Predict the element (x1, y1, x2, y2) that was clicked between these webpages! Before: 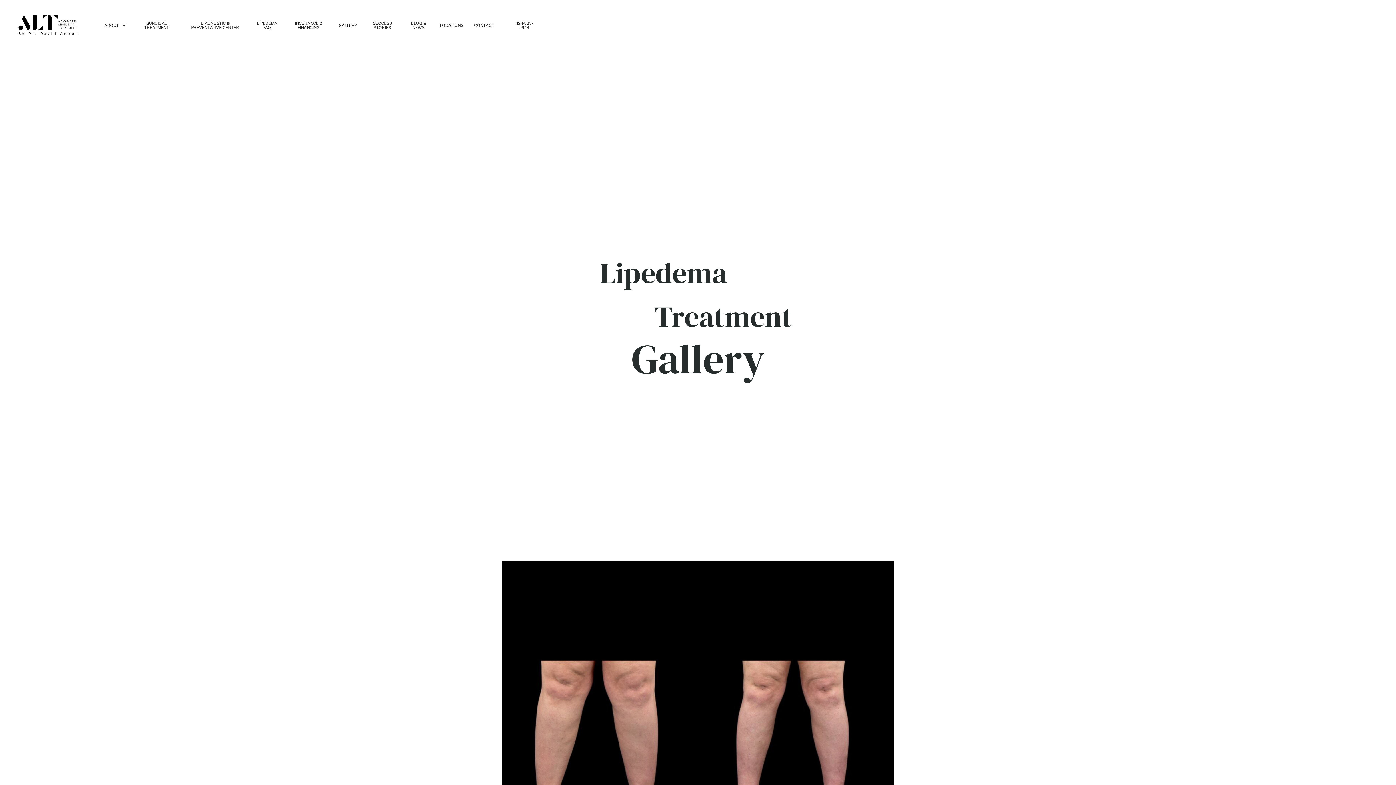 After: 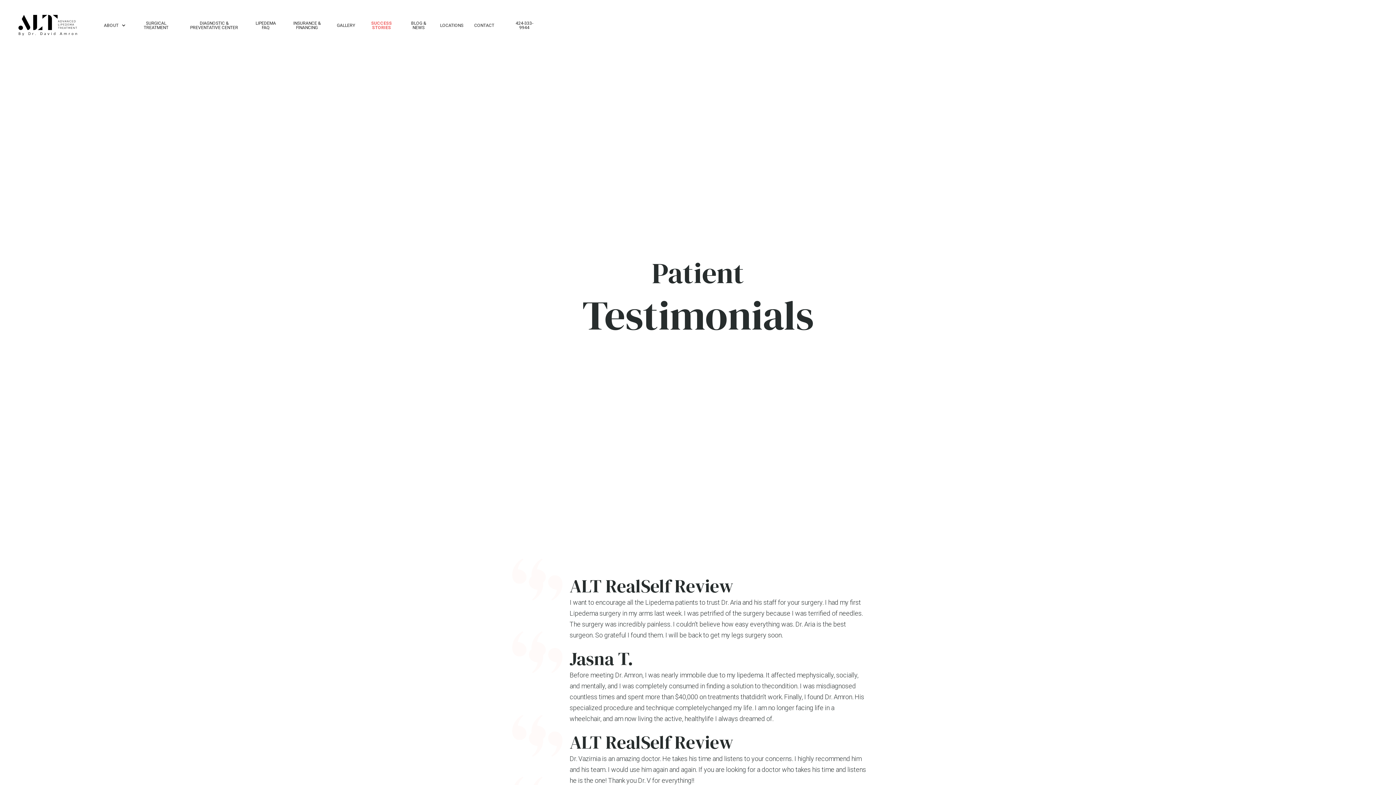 Action: bbox: (362, 13, 402, 37) label: SUCCESS STORIES